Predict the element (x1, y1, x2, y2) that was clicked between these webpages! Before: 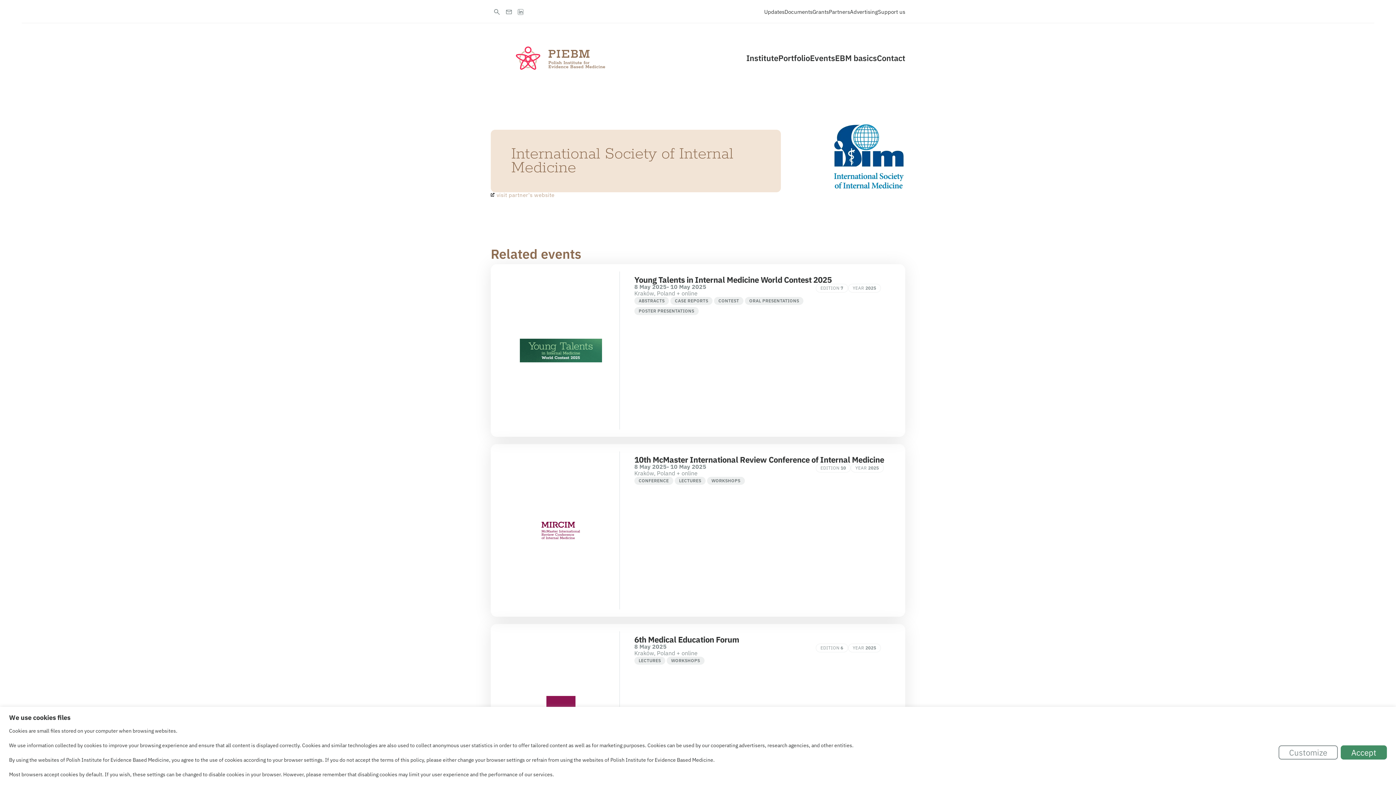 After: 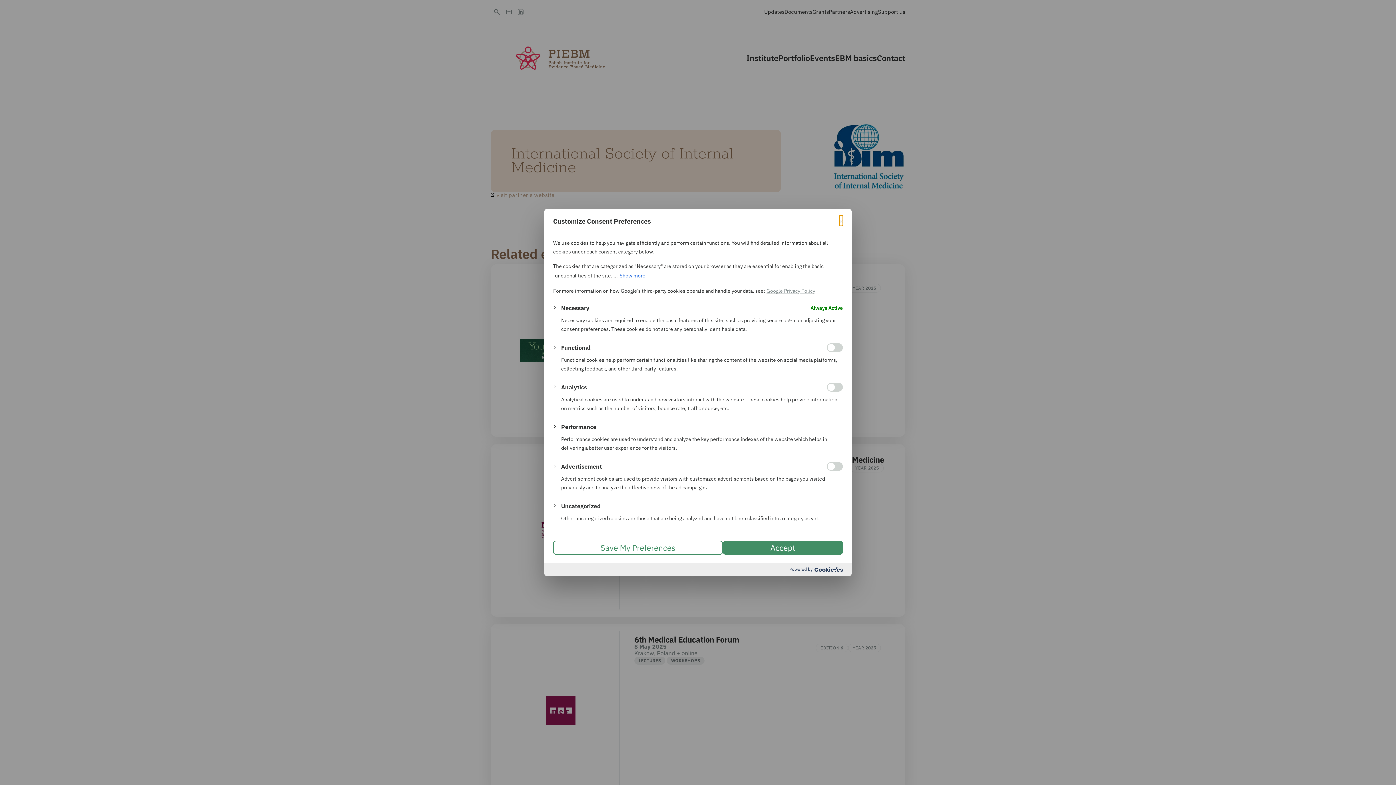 Action: label: Customize bbox: (1278, 745, 1338, 760)